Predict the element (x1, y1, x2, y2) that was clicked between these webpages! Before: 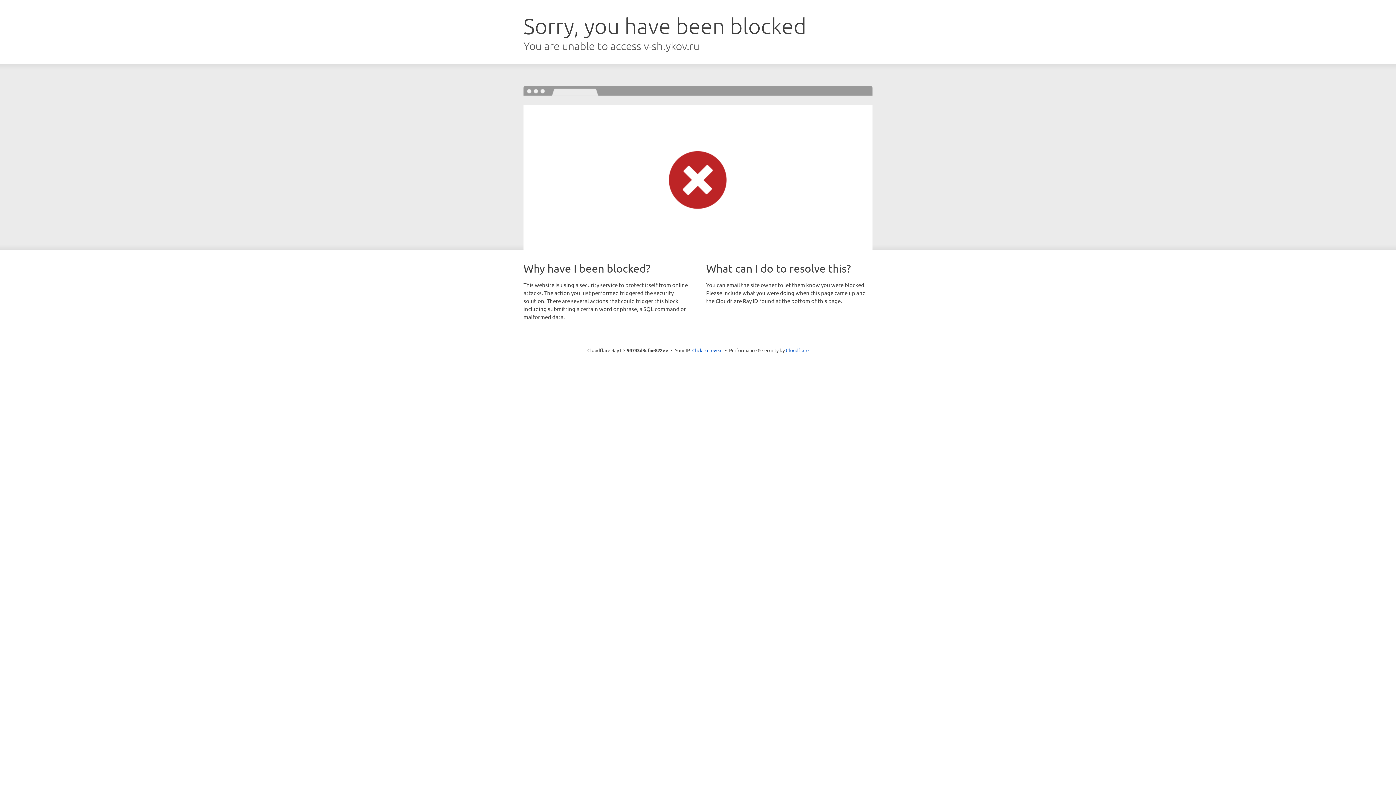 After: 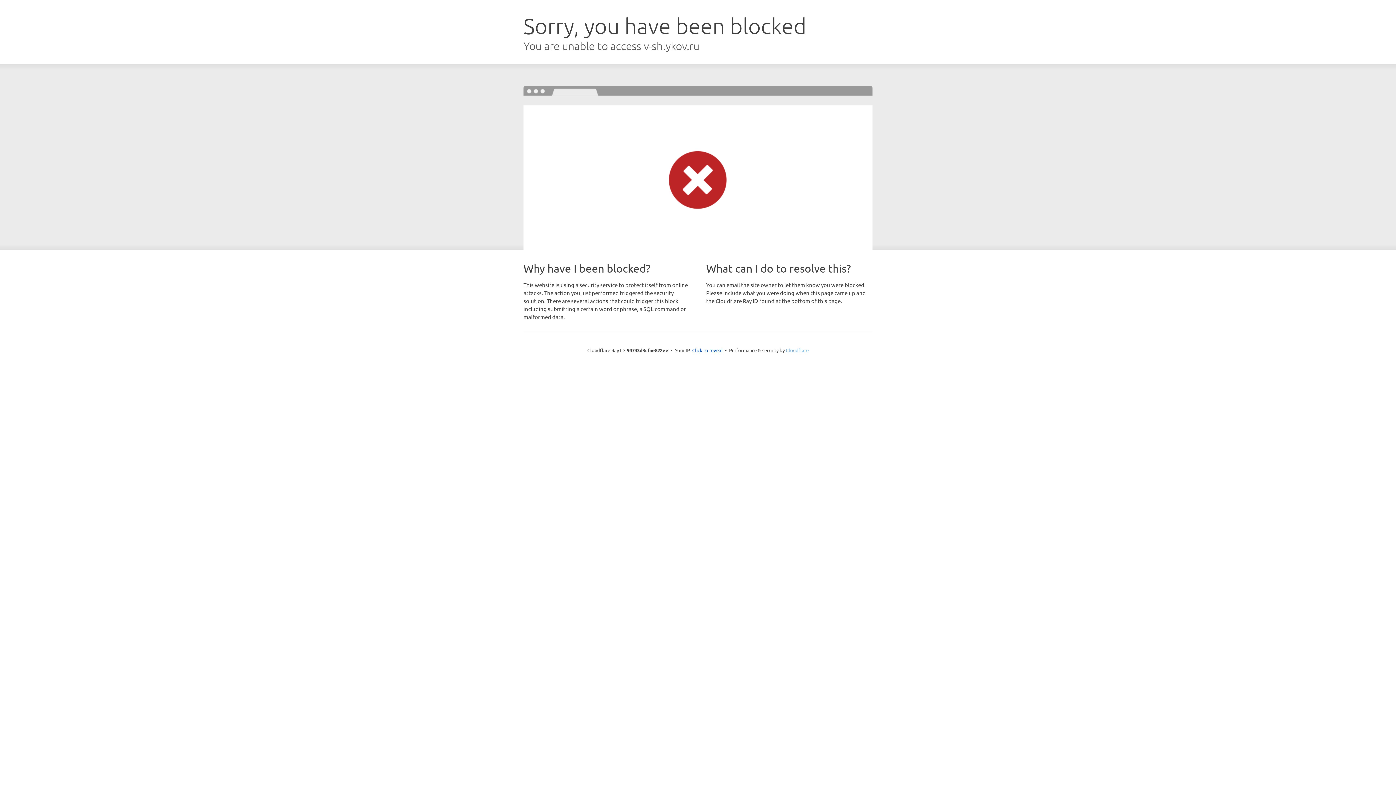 Action: bbox: (786, 347, 808, 353) label: Cloudflare